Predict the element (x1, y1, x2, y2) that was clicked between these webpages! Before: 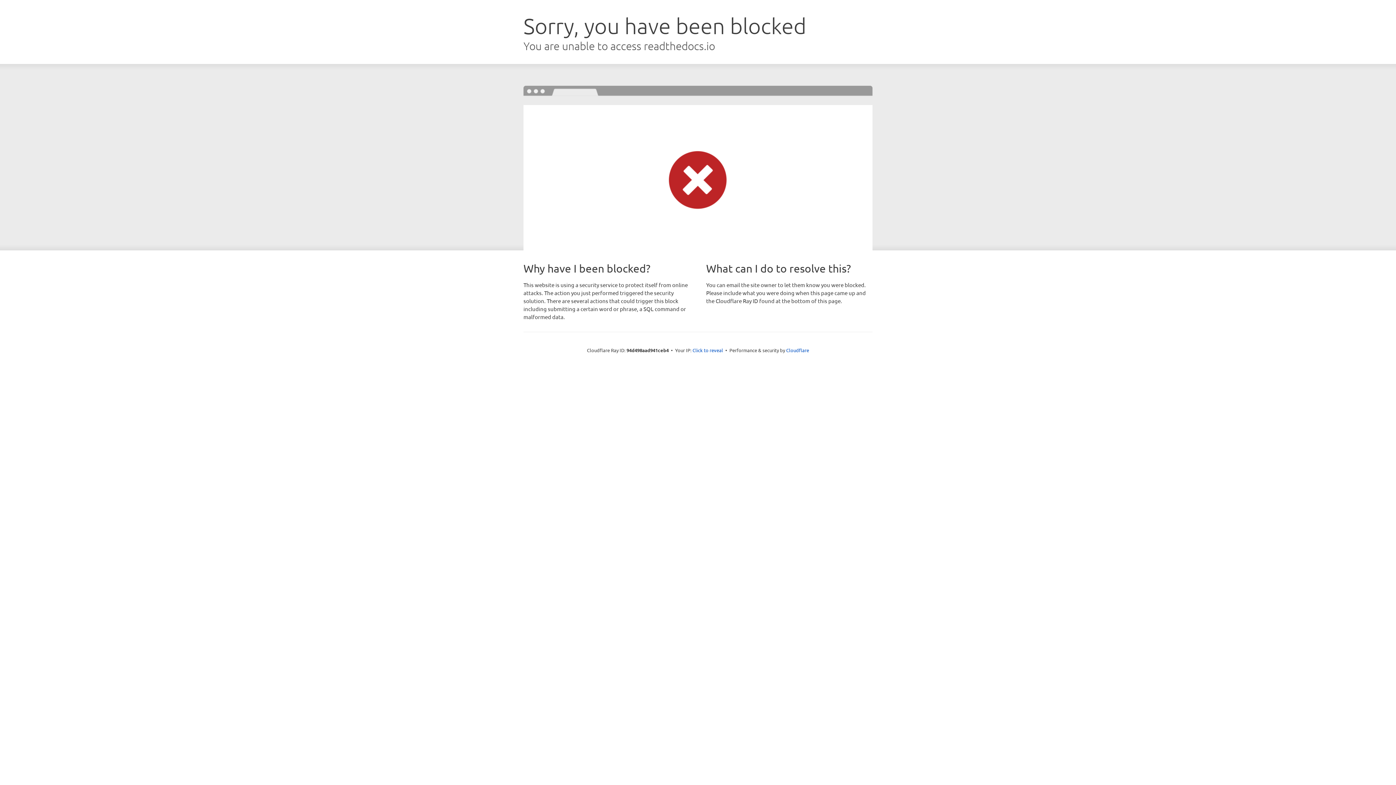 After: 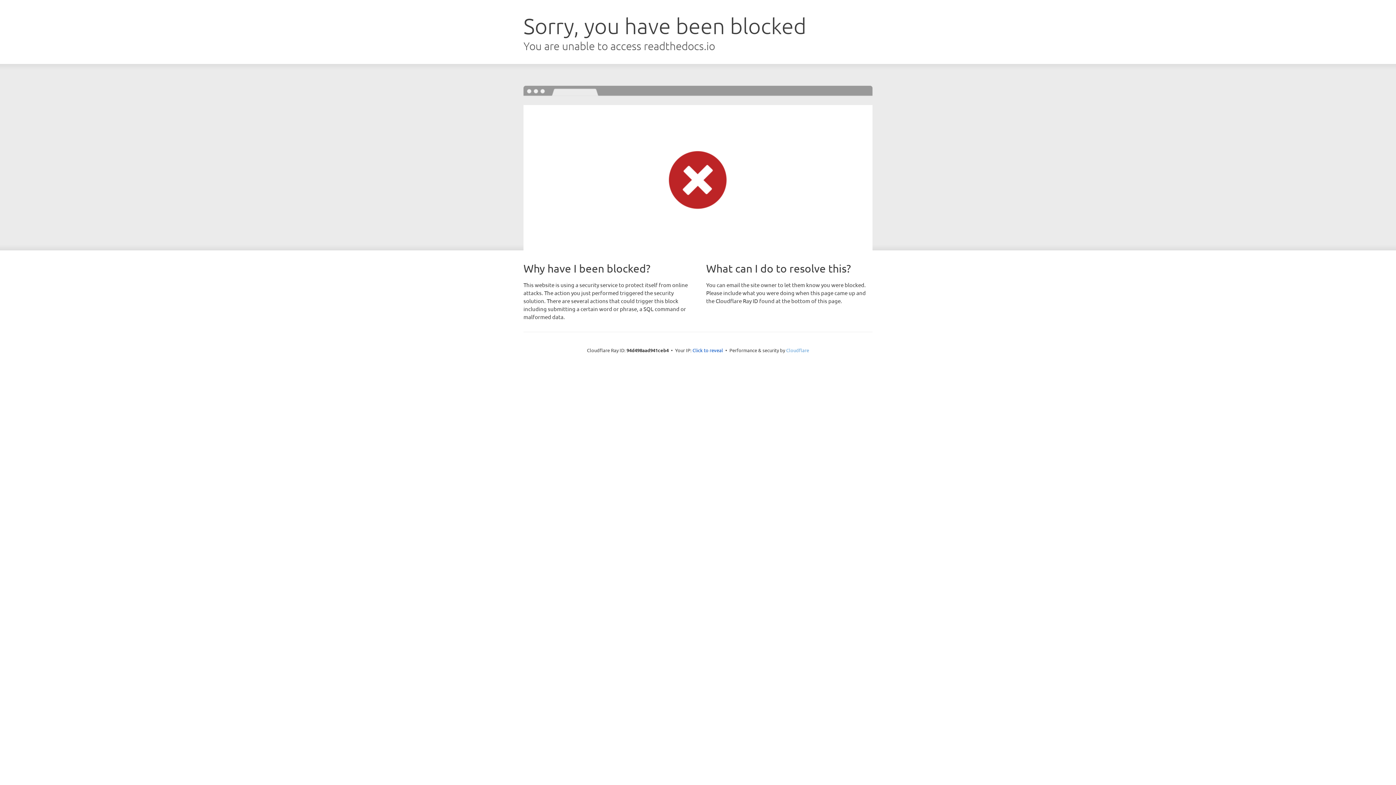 Action: label: Cloudflare bbox: (786, 347, 809, 353)